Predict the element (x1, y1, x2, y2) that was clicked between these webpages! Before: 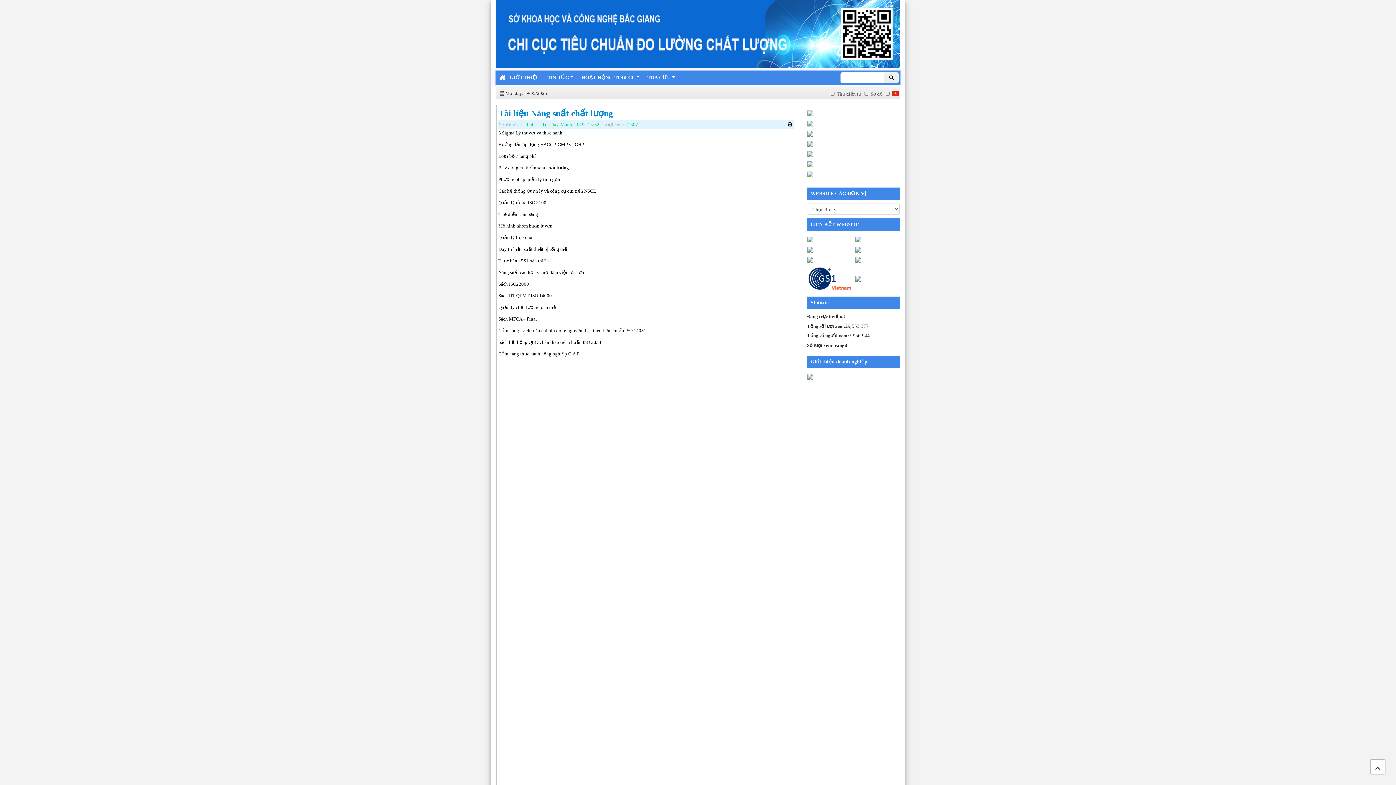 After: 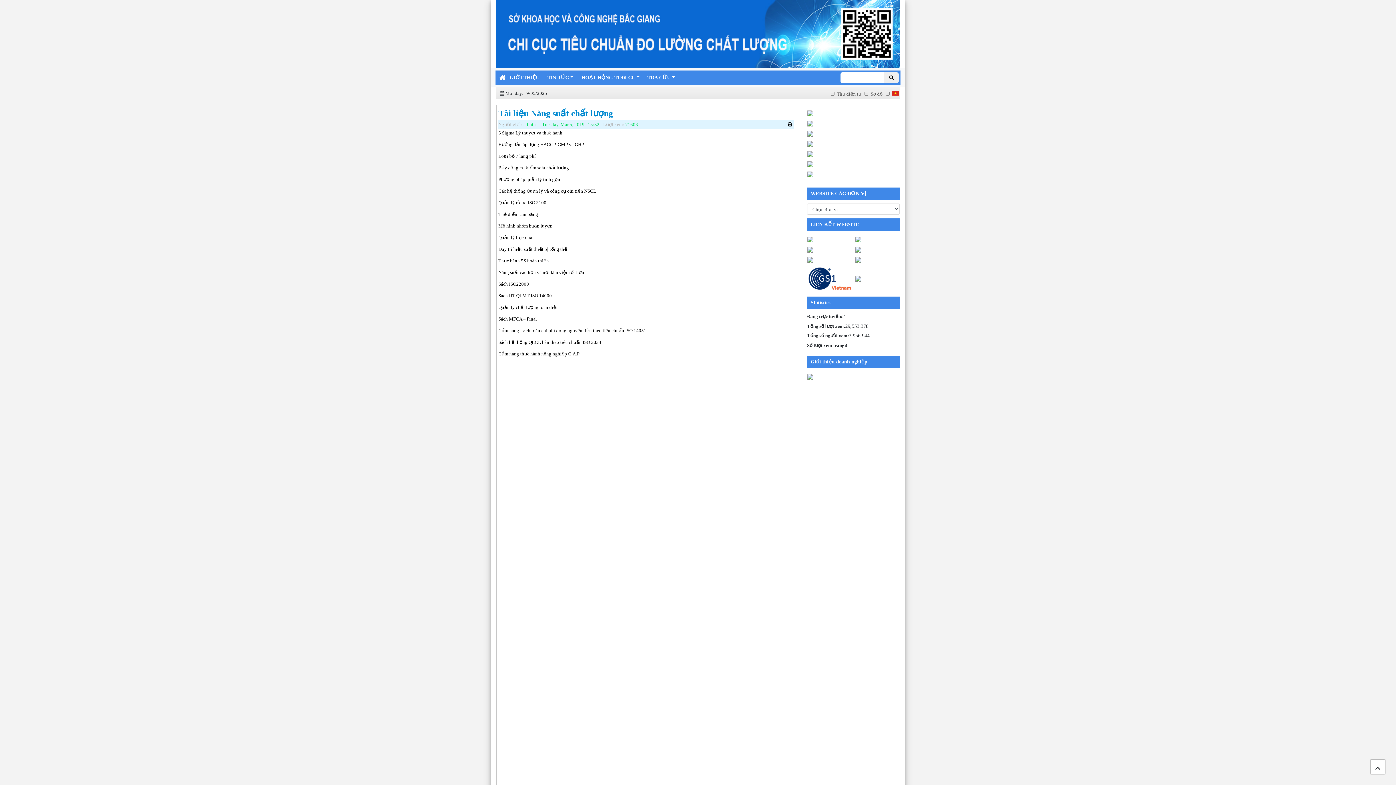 Action: bbox: (892, 91, 898, 96)